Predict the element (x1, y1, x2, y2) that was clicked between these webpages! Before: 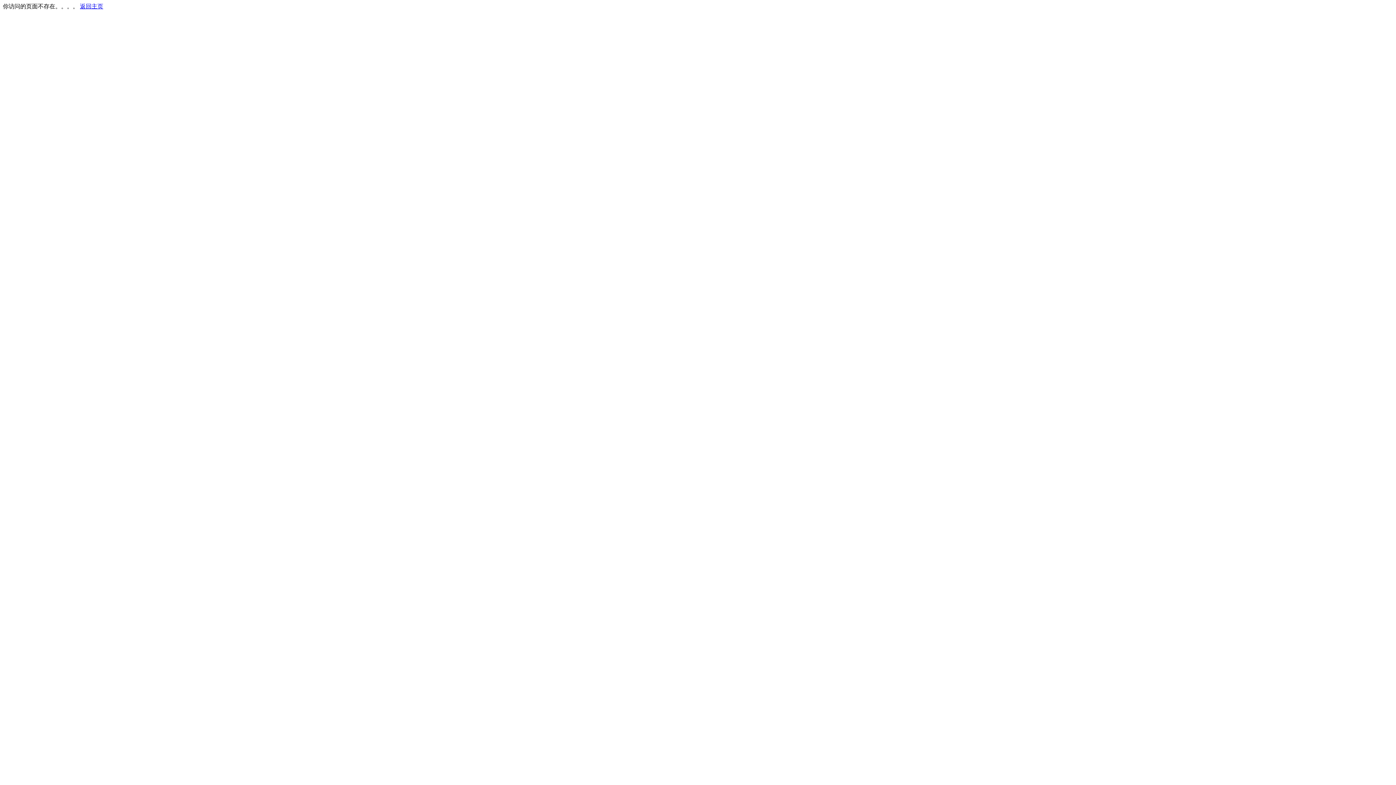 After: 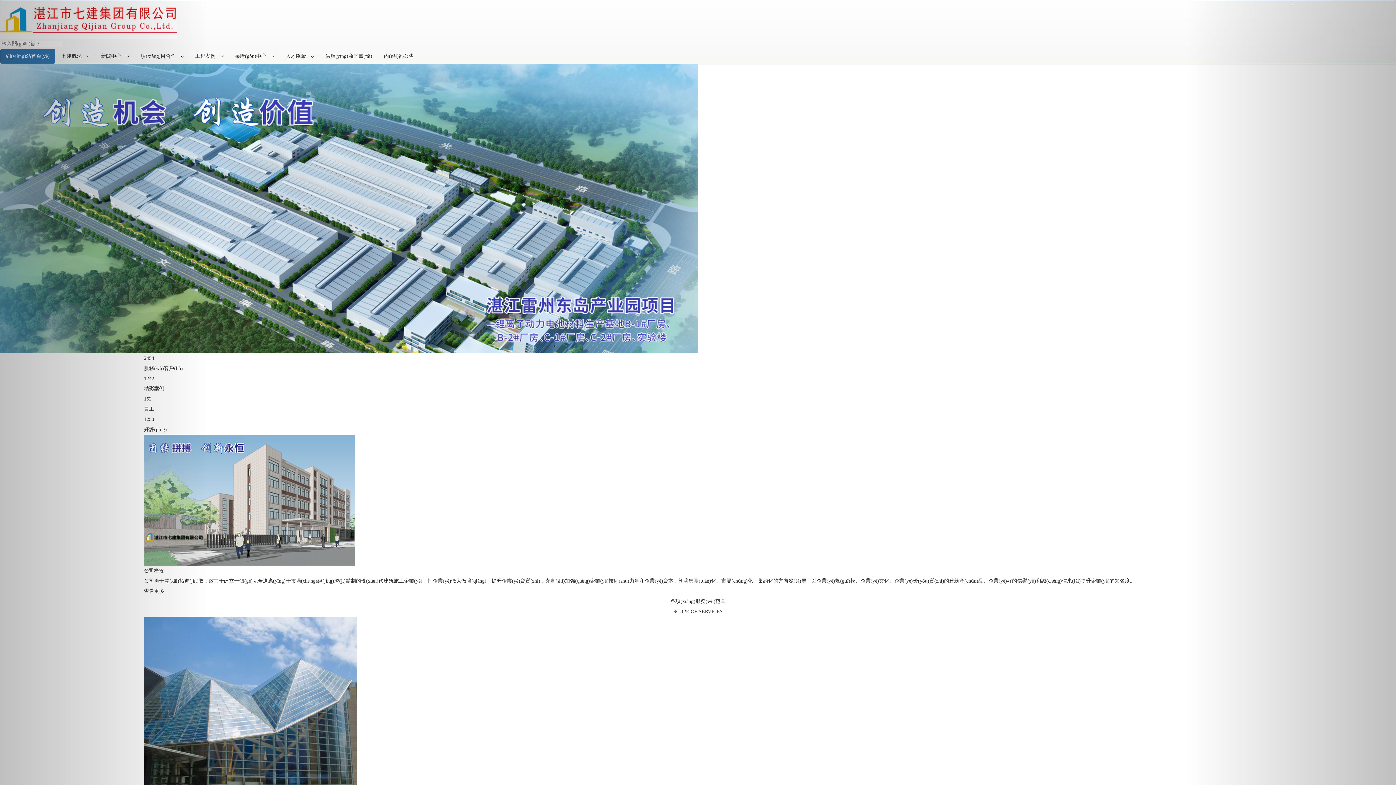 Action: bbox: (80, 3, 103, 9) label: 返回主页